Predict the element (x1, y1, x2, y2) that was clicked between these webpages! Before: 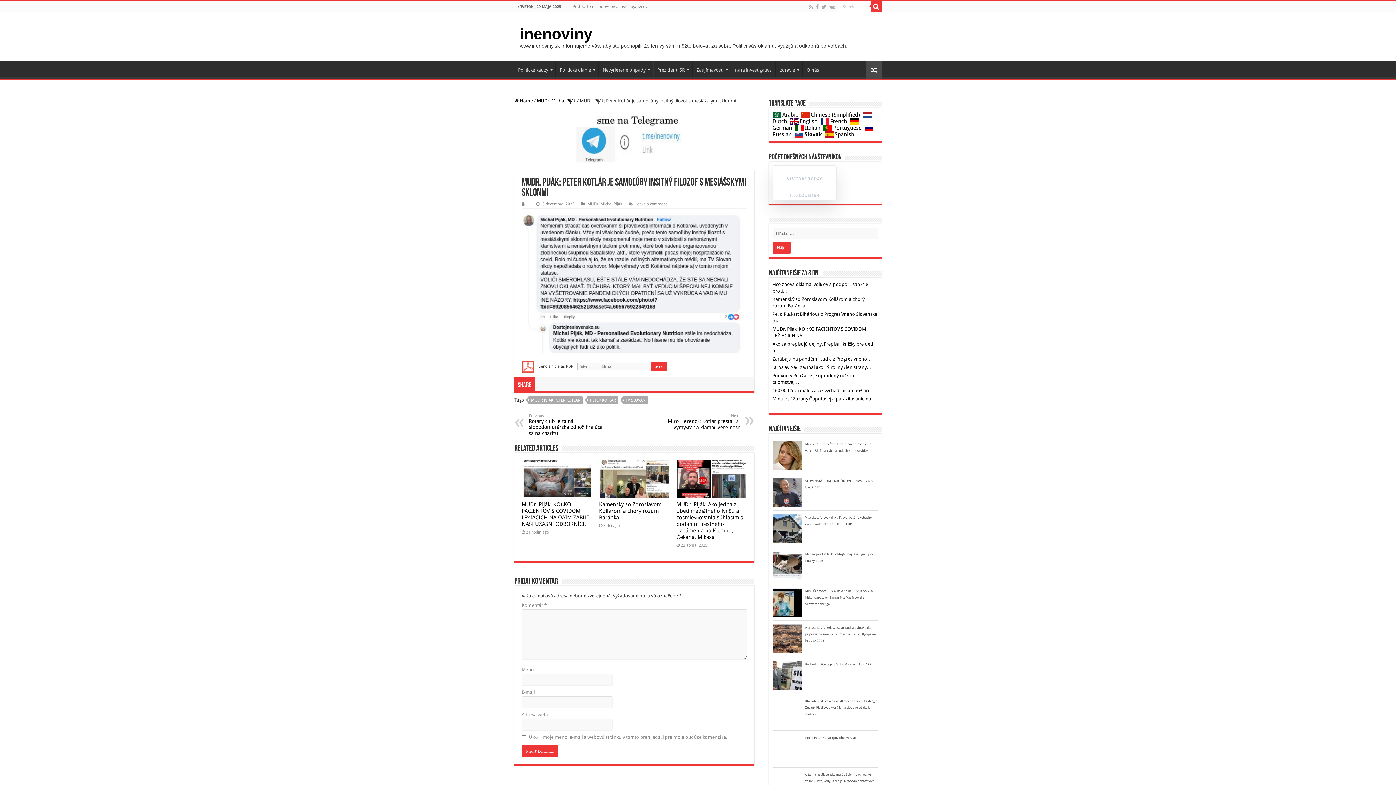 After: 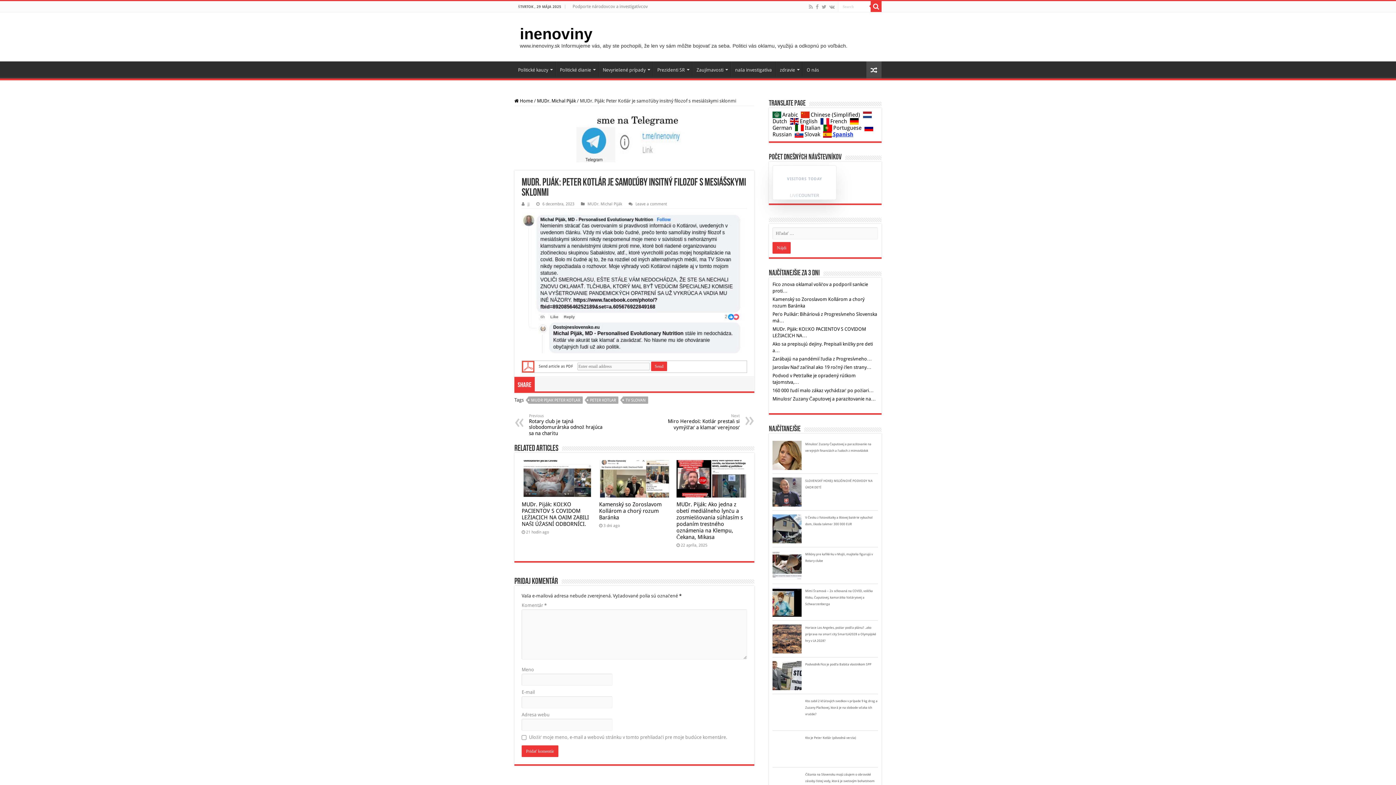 Action: label:  Spanish bbox: (825, 131, 856, 136)